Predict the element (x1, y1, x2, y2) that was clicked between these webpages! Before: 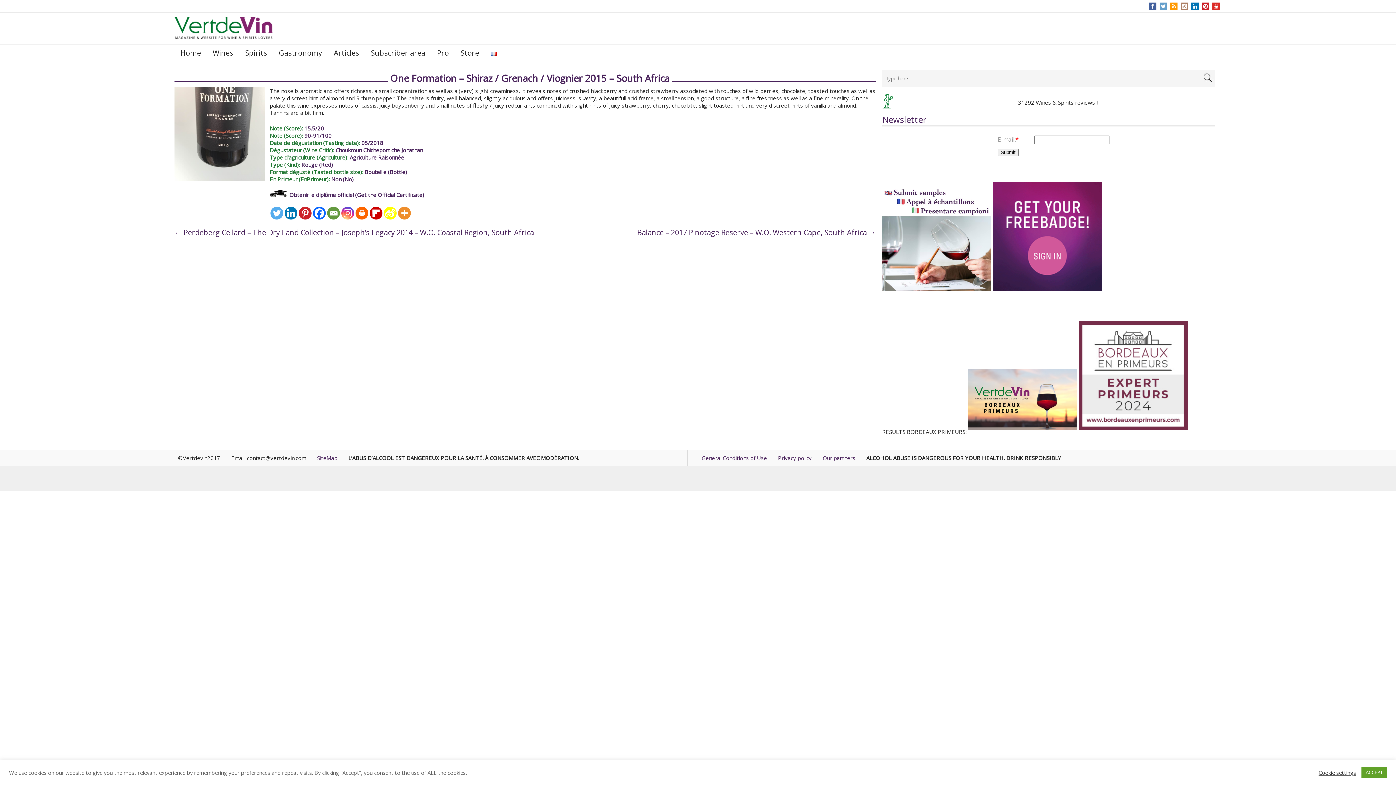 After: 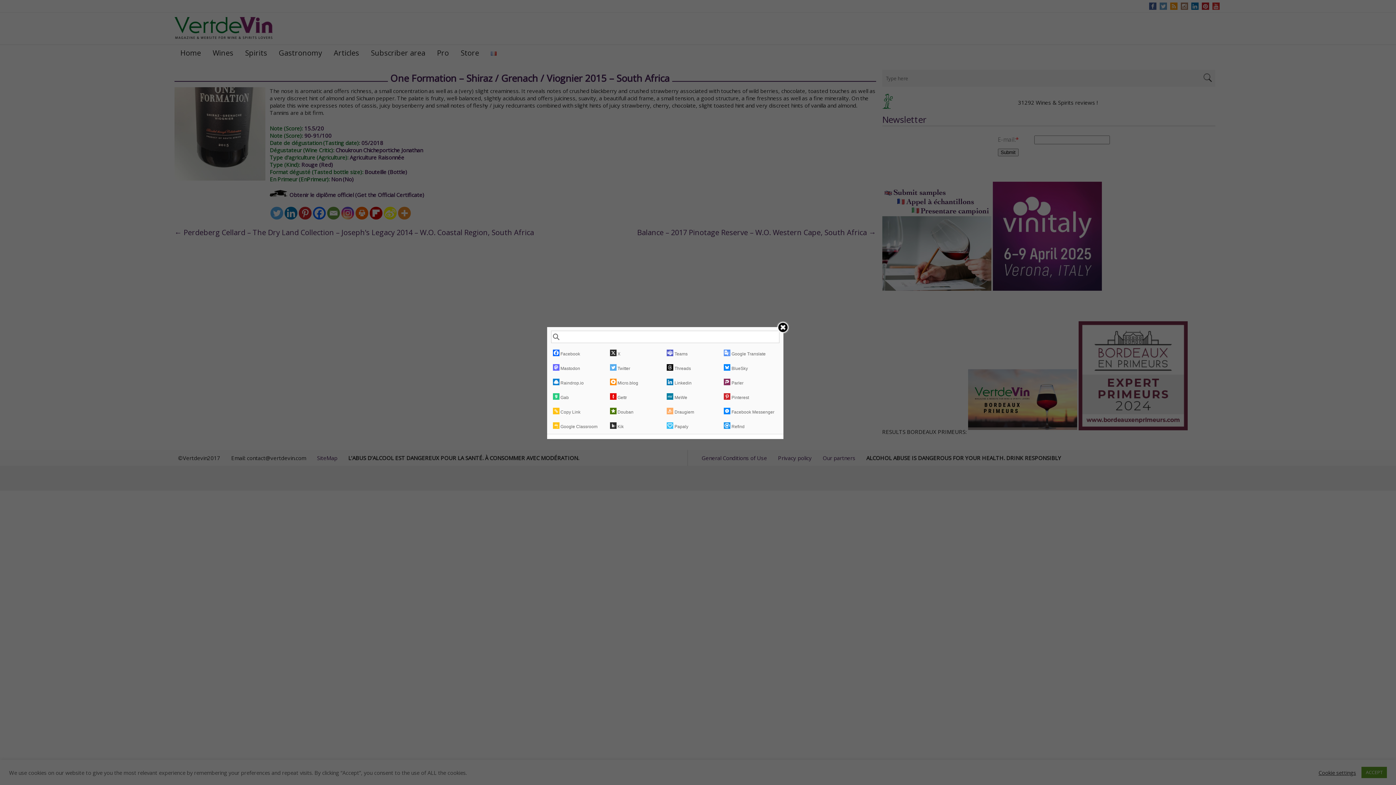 Action: bbox: (398, 207, 410, 219) label: More